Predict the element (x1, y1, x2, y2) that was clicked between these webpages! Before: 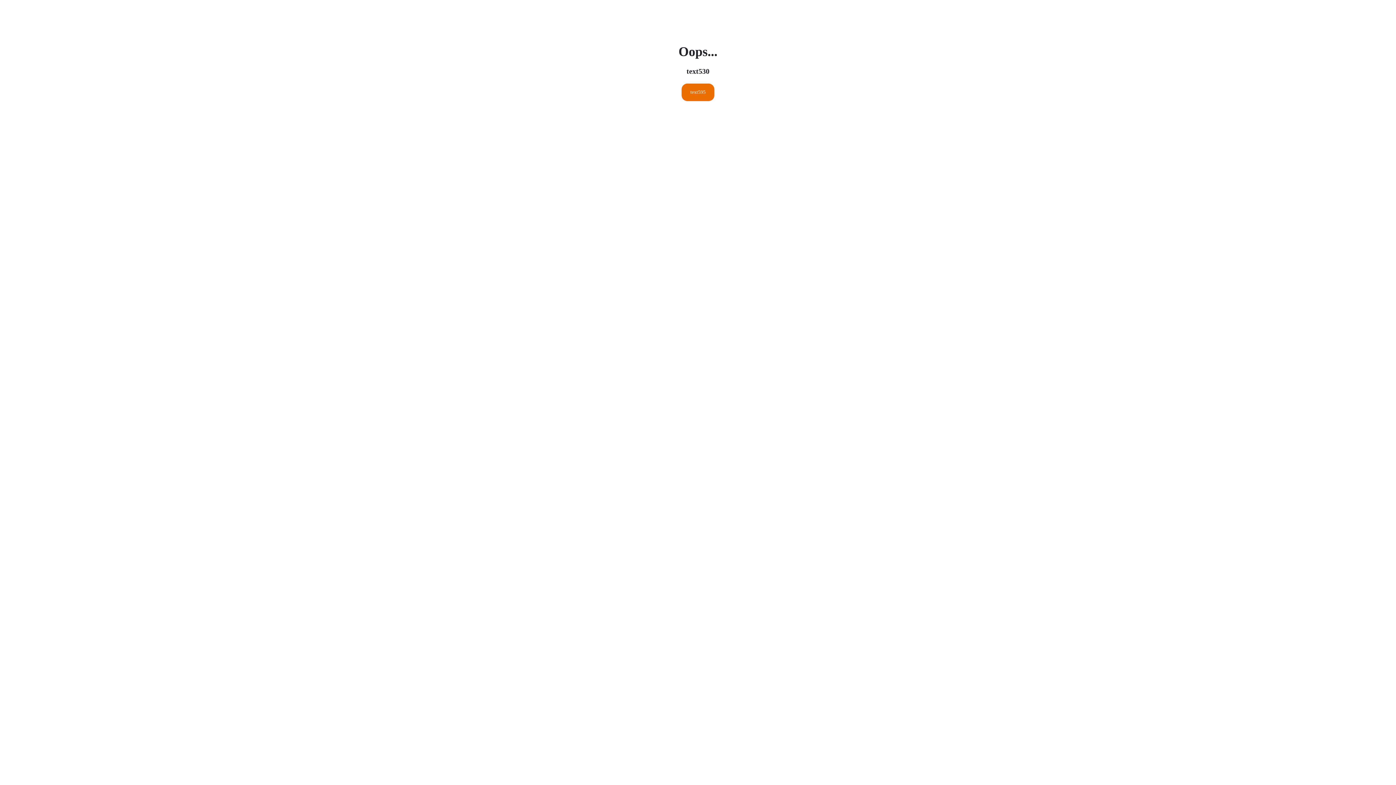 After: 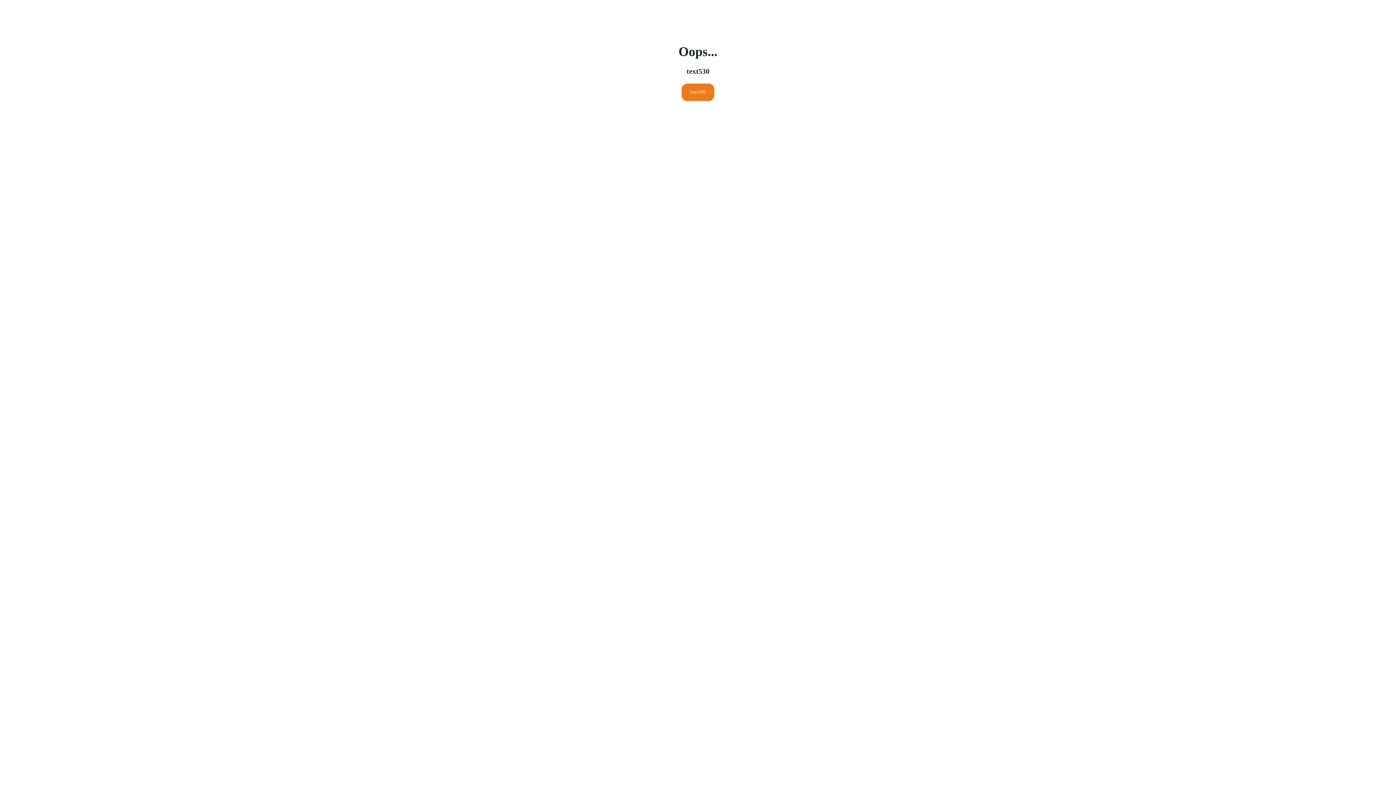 Action: bbox: (681, 83, 714, 101) label: text595